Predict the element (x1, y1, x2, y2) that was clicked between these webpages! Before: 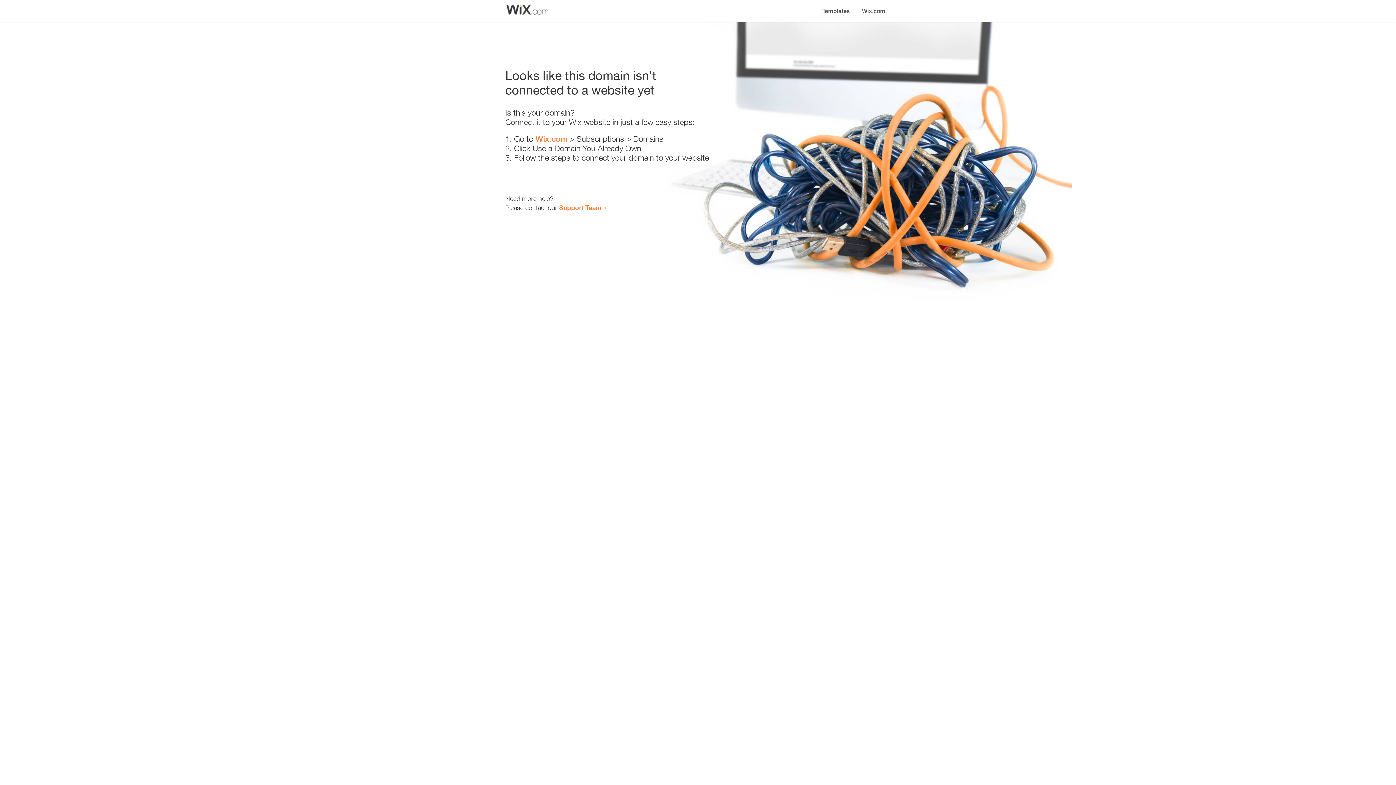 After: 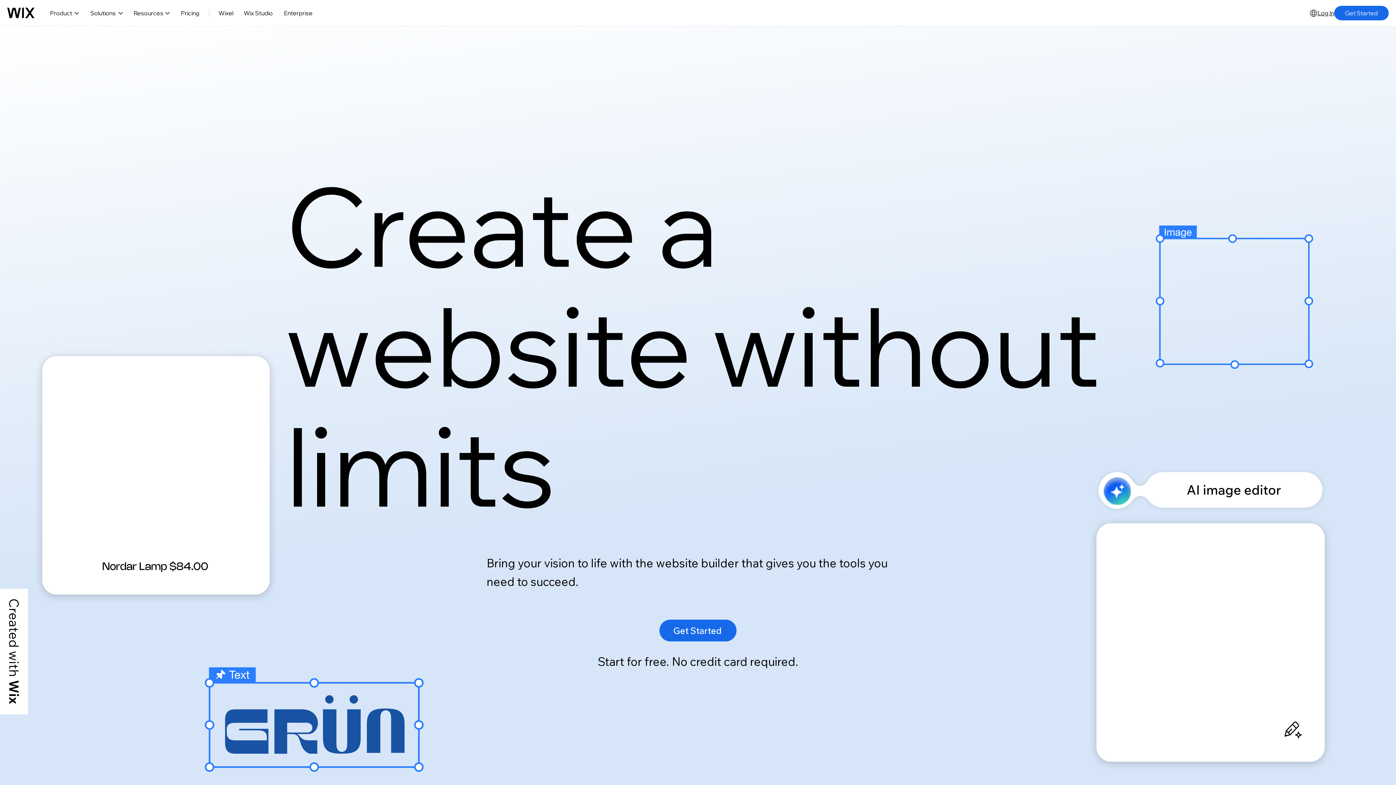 Action: label: Wix.com bbox: (535, 134, 567, 143)